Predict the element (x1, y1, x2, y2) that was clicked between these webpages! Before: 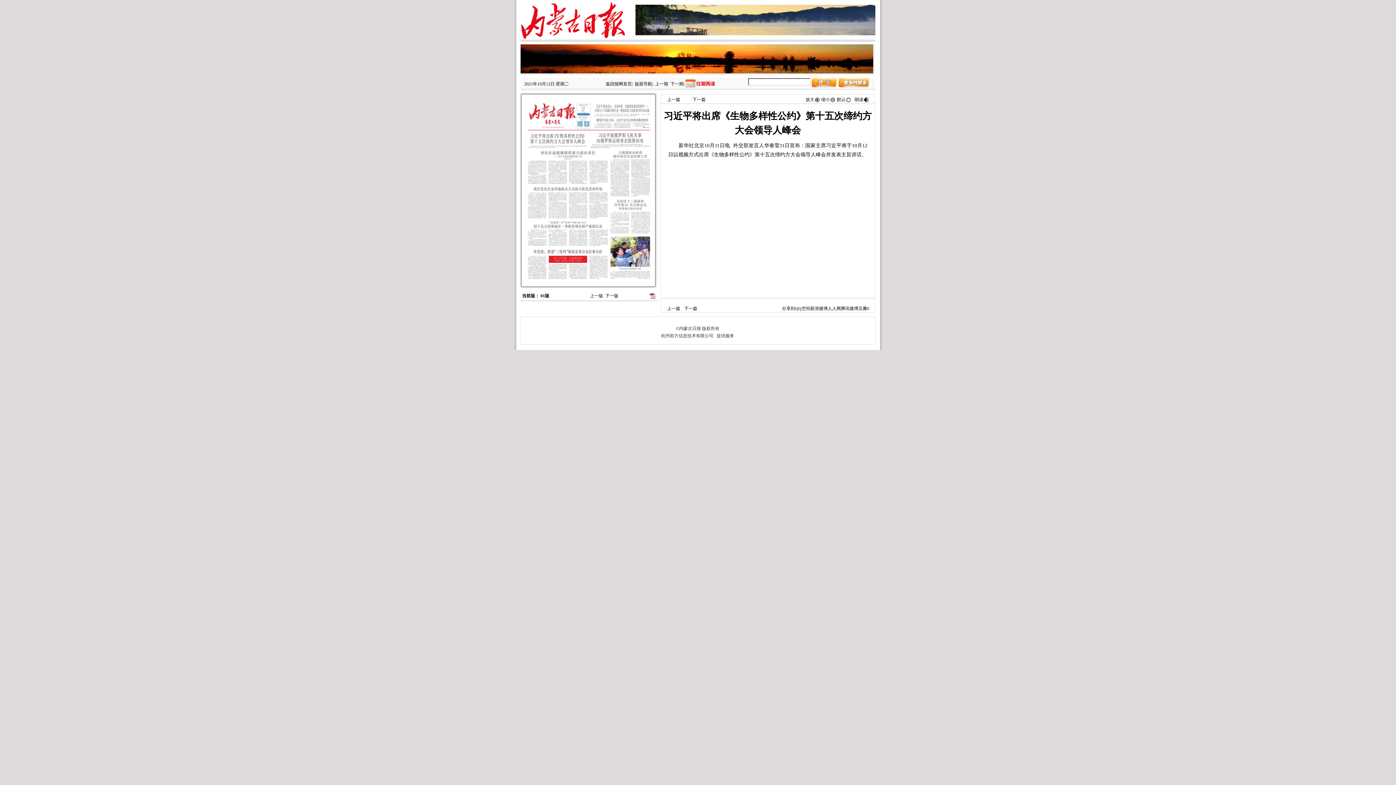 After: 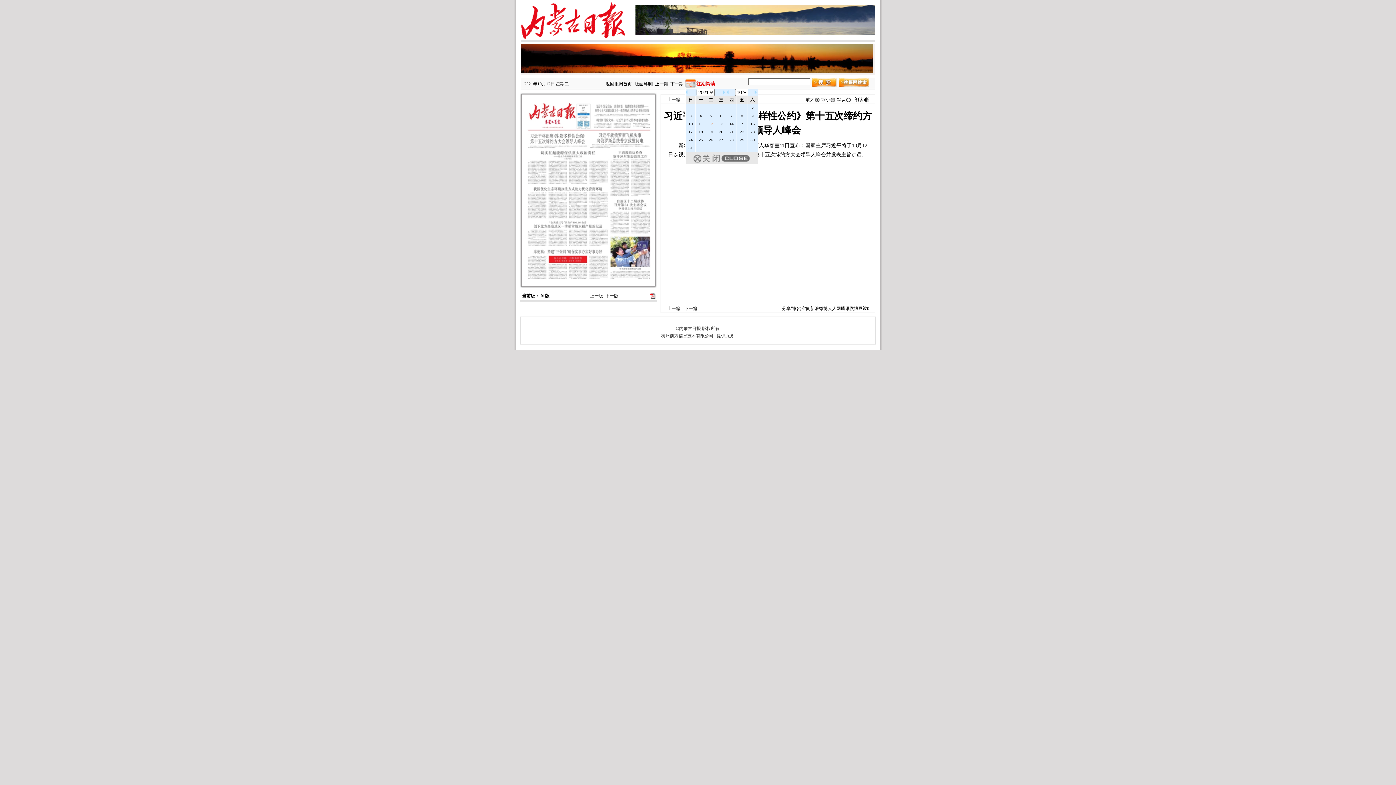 Action: label: 往期阅读 bbox: (685, 81, 715, 86)